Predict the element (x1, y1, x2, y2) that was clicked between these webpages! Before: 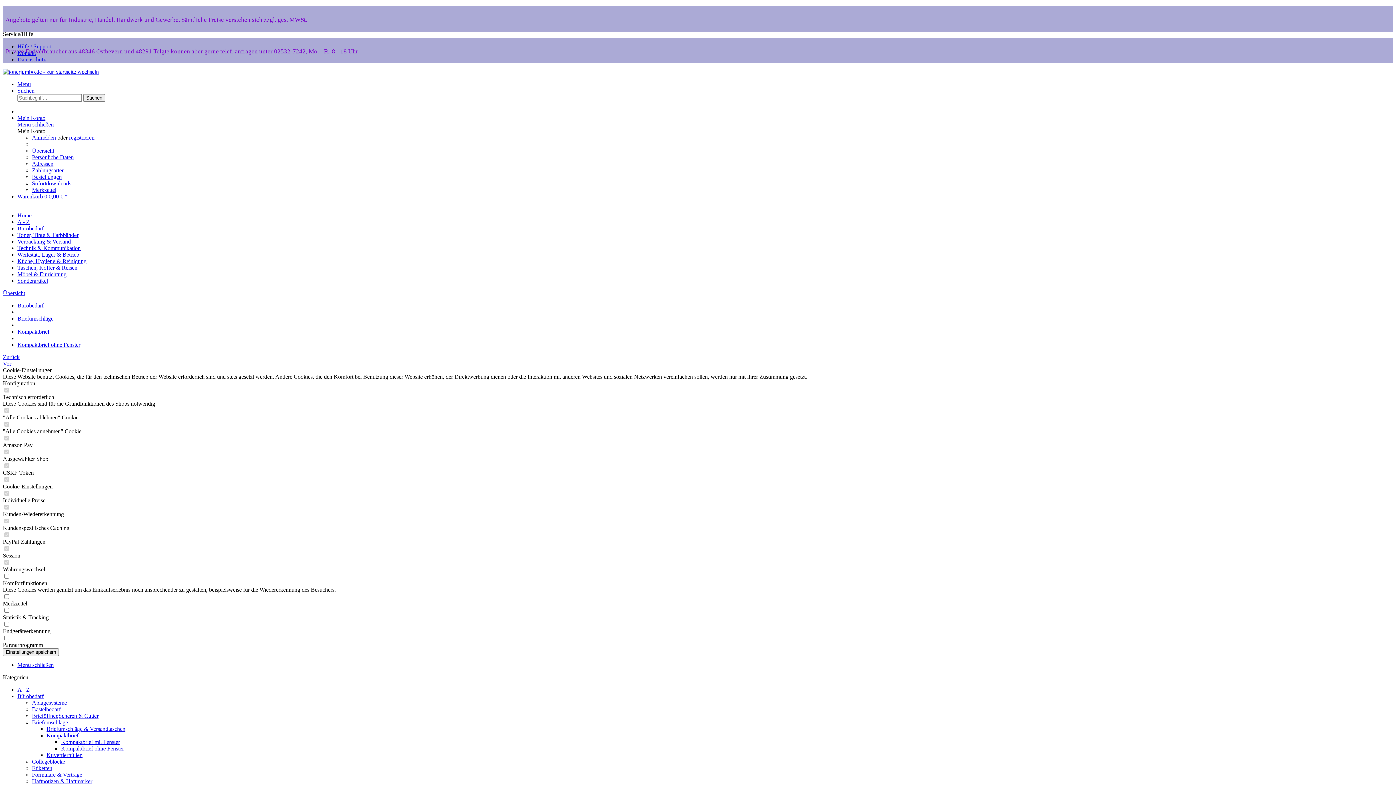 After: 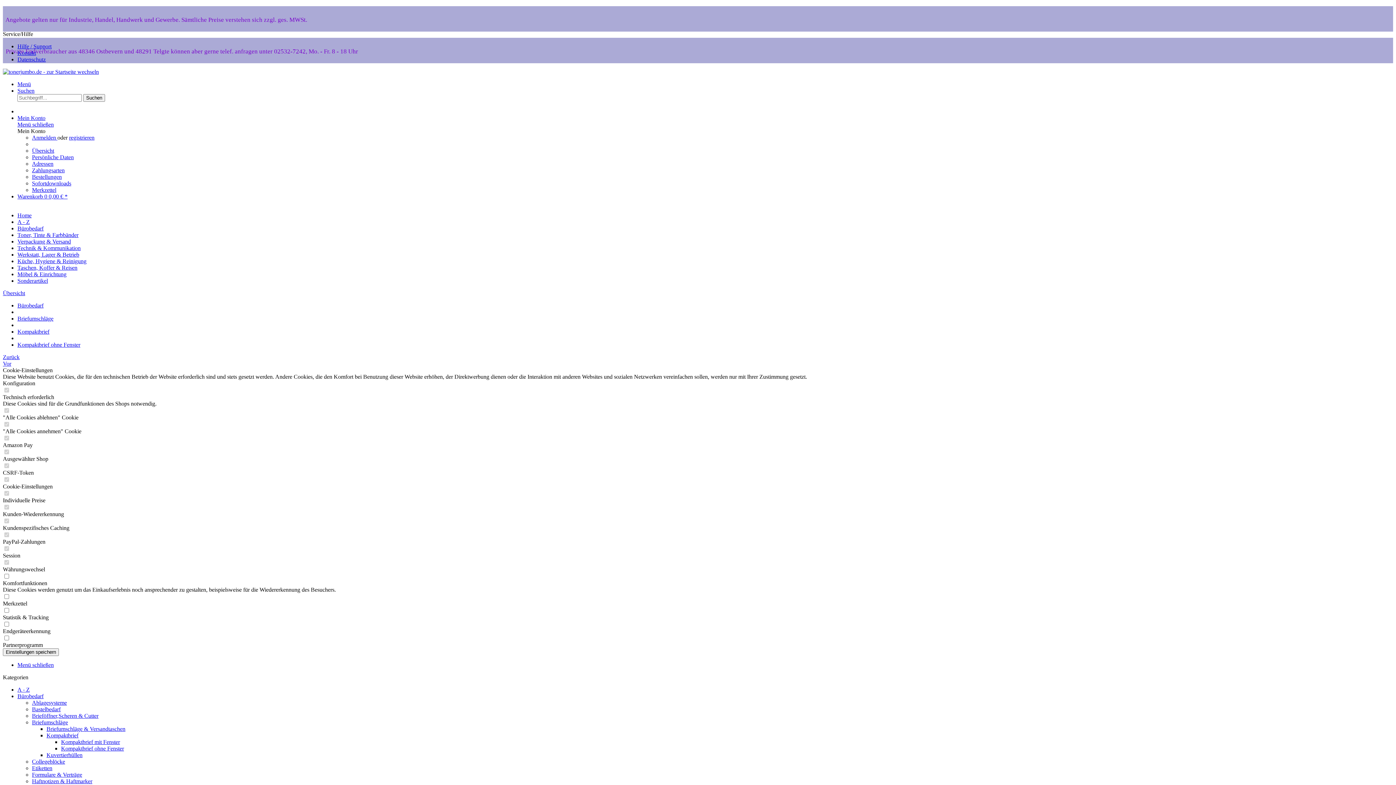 Action: bbox: (17, 81, 30, 87) label: Menü